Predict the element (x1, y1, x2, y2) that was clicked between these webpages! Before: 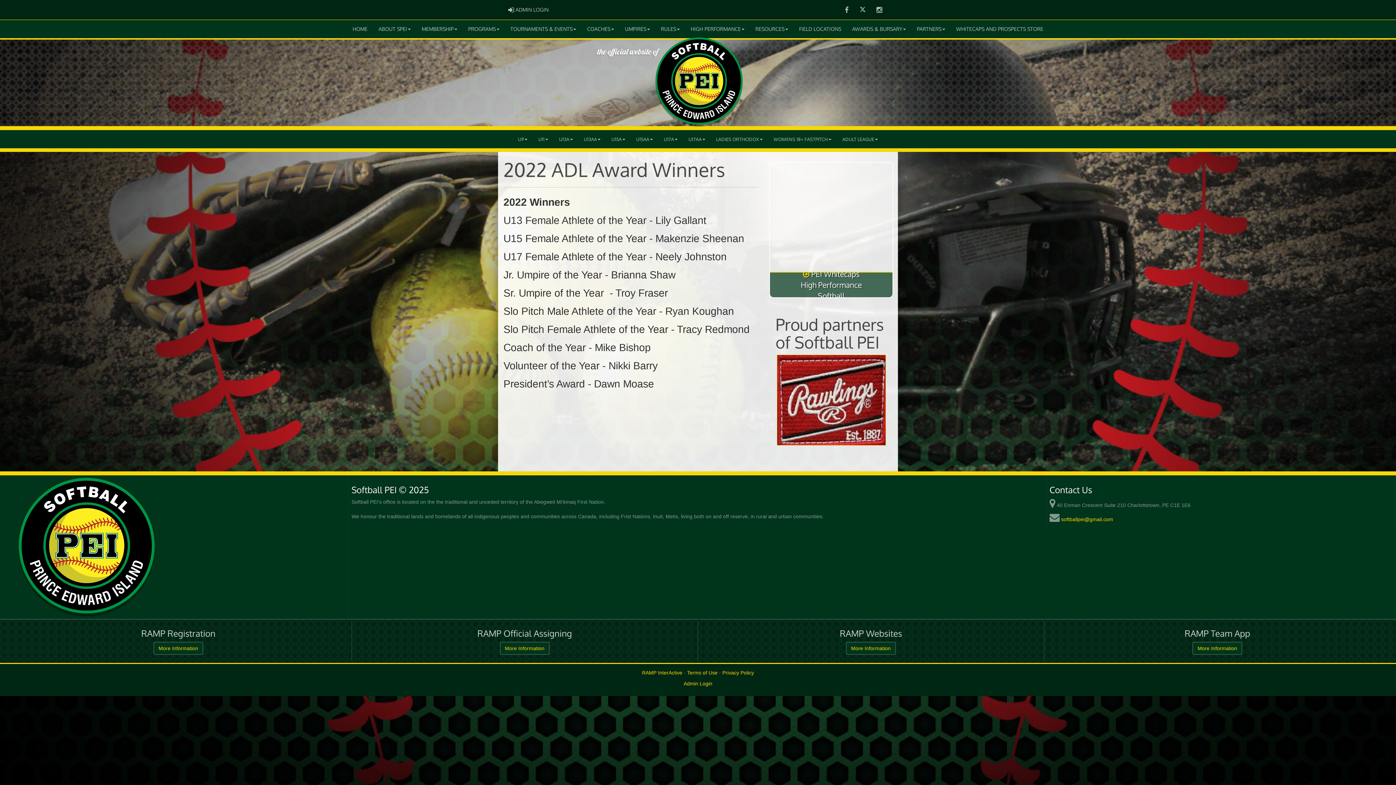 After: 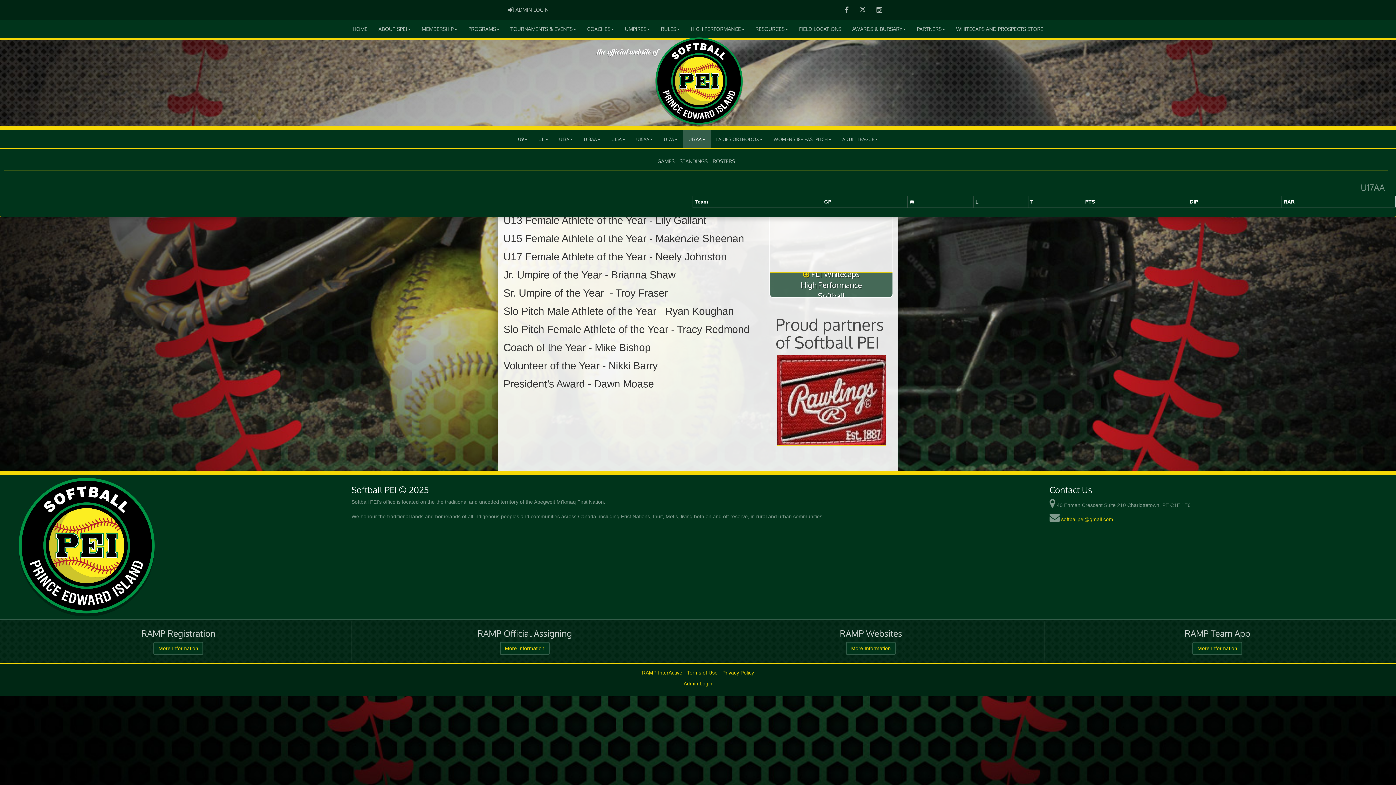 Action: label: U17AA bbox: (683, 130, 710, 148)